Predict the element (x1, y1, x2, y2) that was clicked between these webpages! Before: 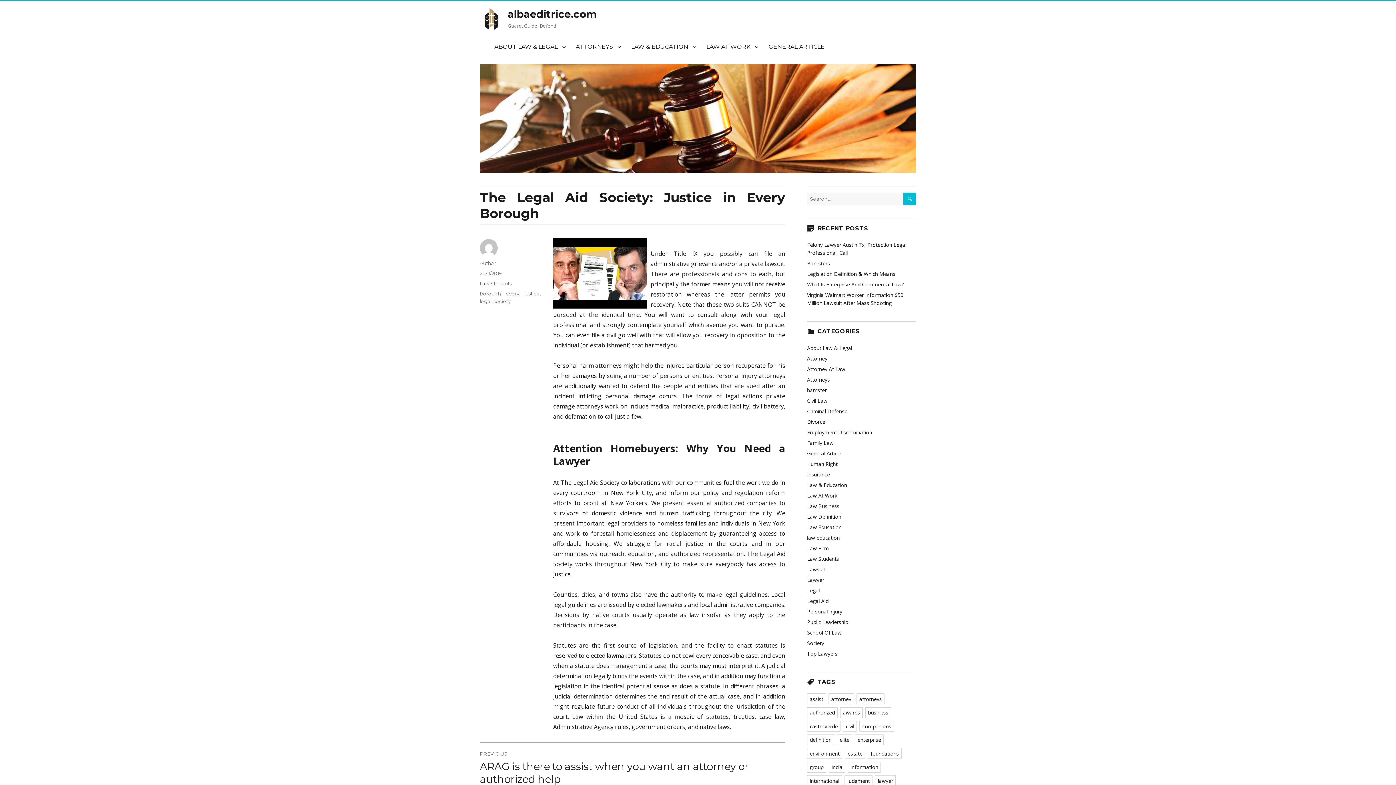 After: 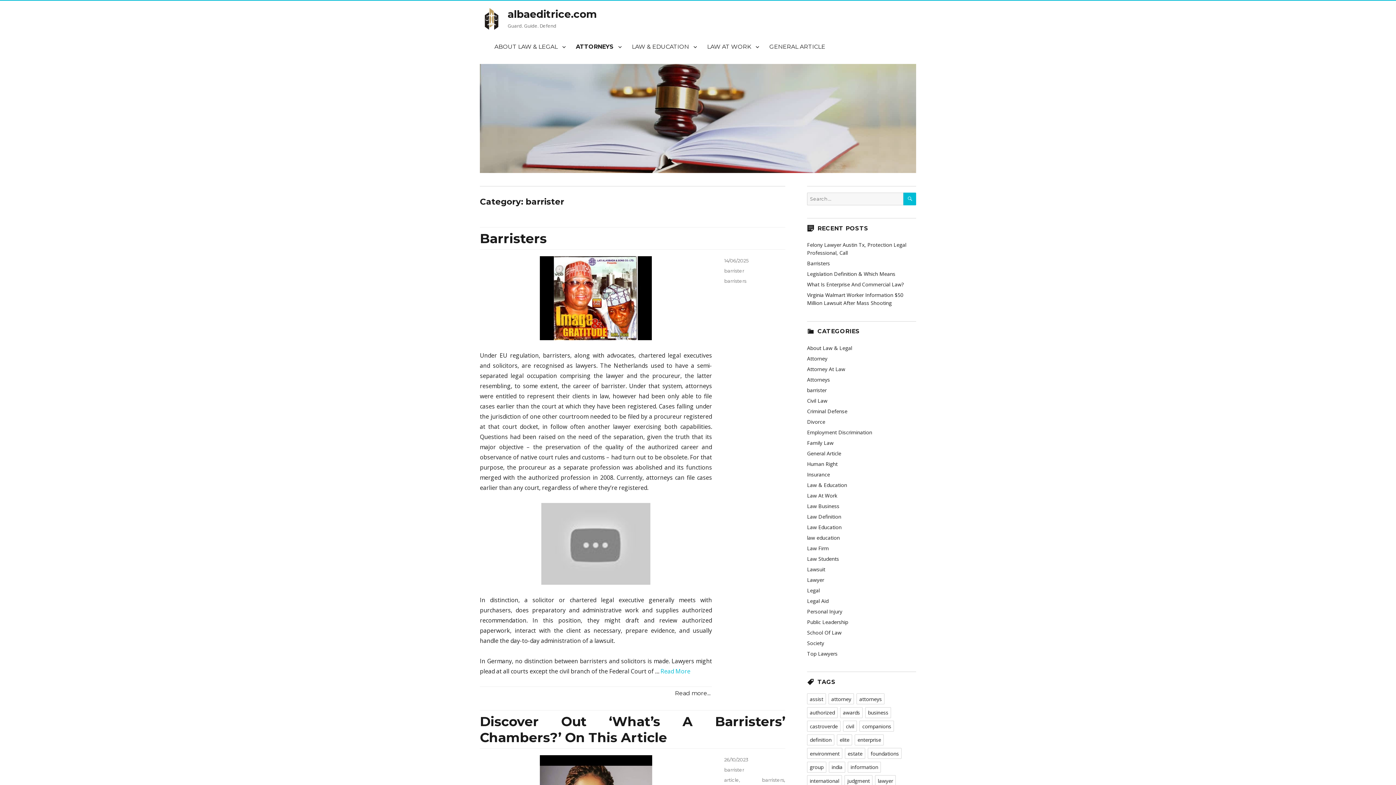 Action: label: barrister bbox: (807, 386, 826, 393)